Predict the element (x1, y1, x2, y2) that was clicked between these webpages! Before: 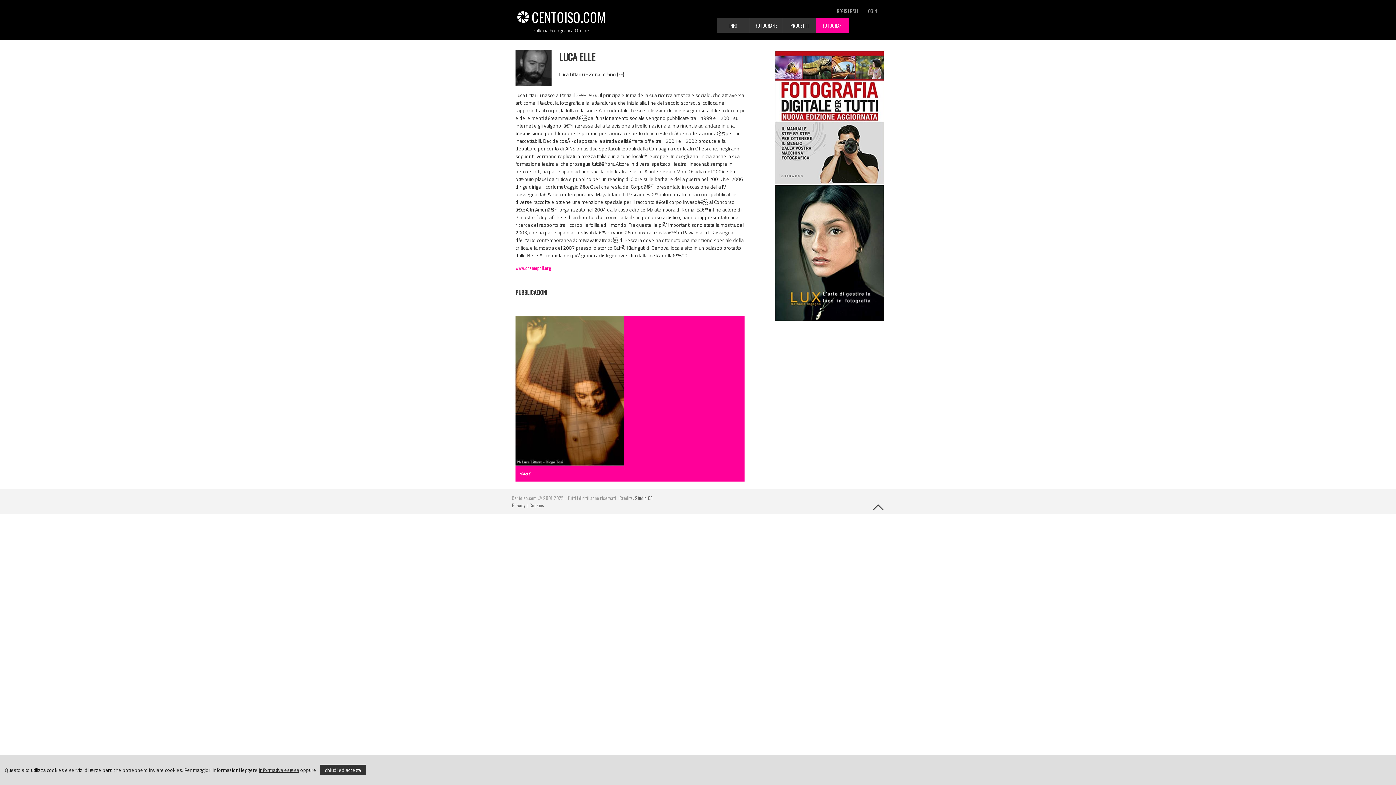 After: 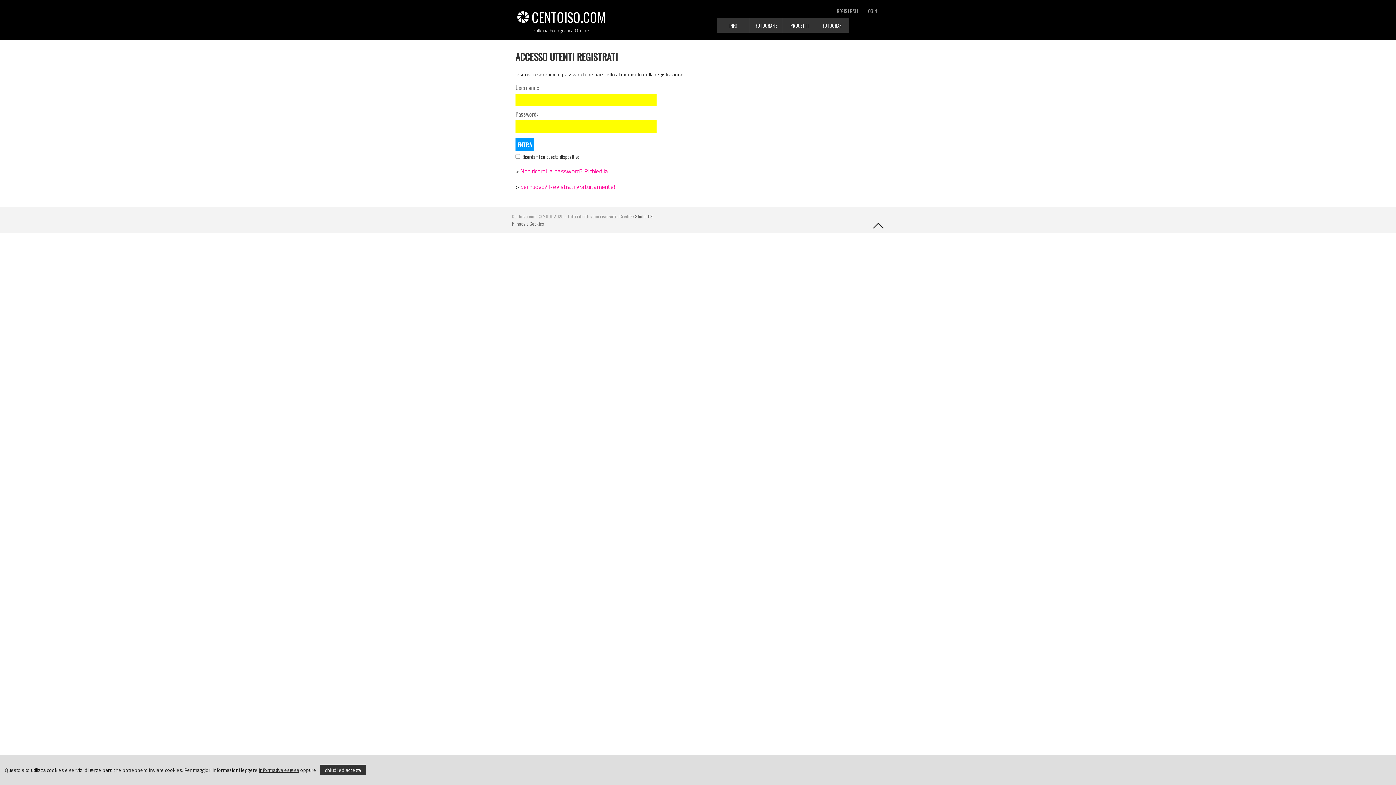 Action: label: LOGIN bbox: (866, 7, 877, 14)